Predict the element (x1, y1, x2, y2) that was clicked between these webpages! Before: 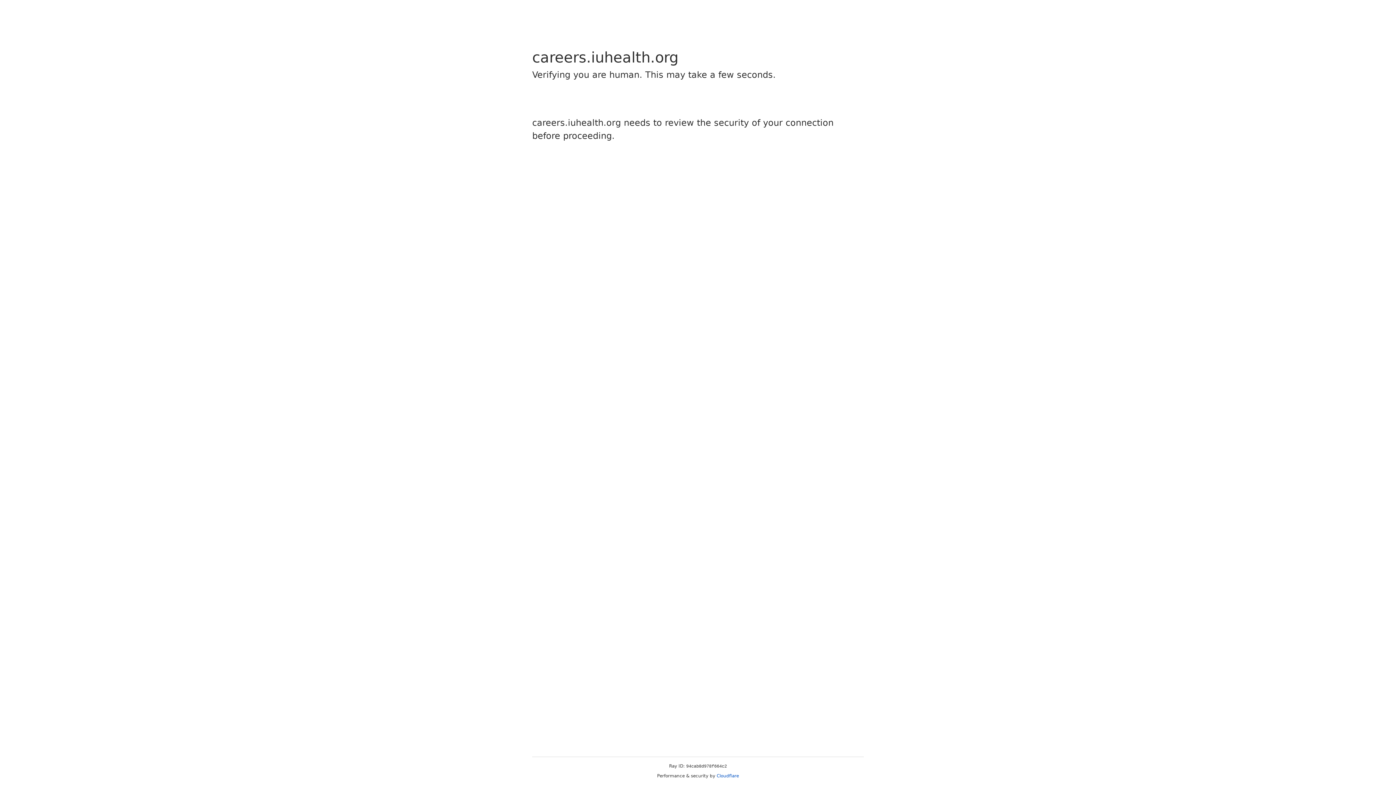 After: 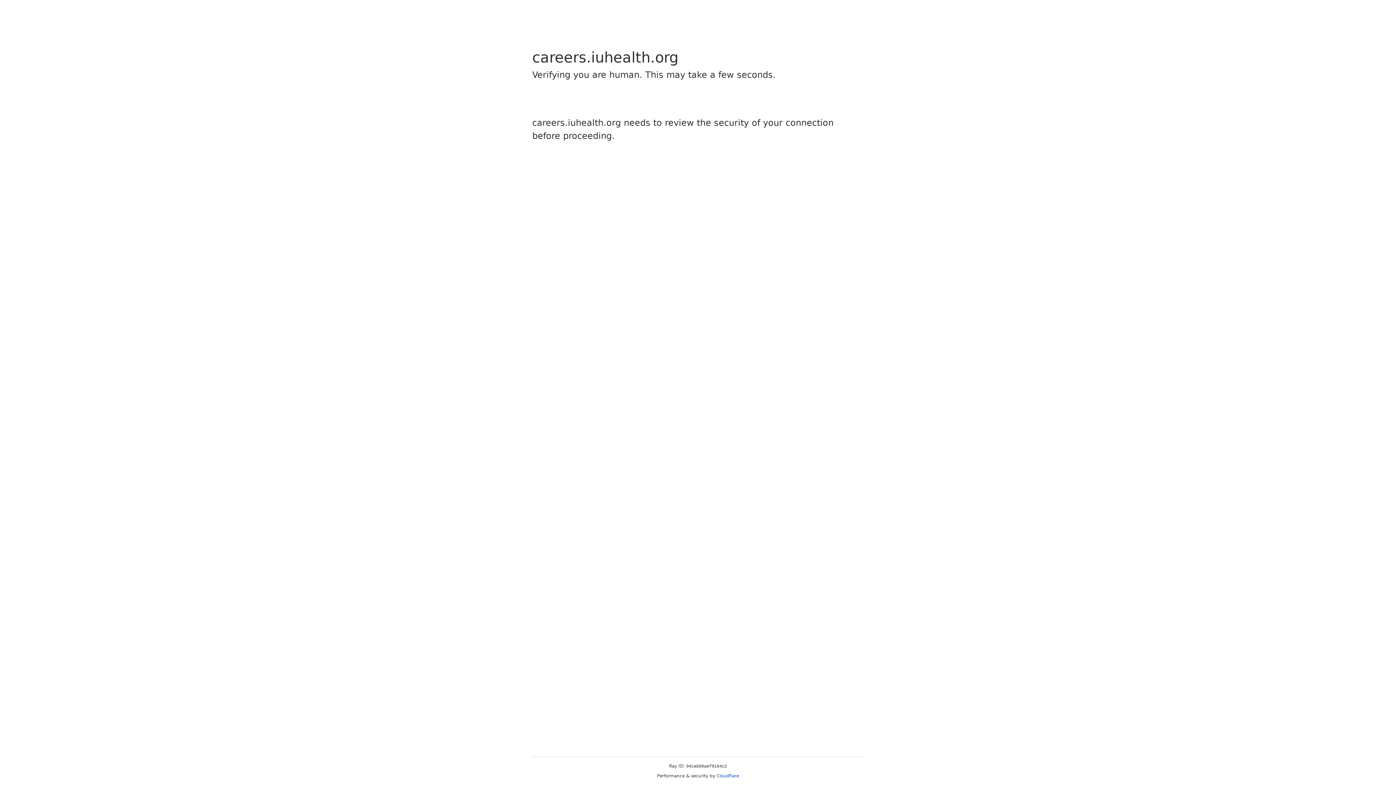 Action: bbox: (716, 773, 739, 778) label: Cloudflare